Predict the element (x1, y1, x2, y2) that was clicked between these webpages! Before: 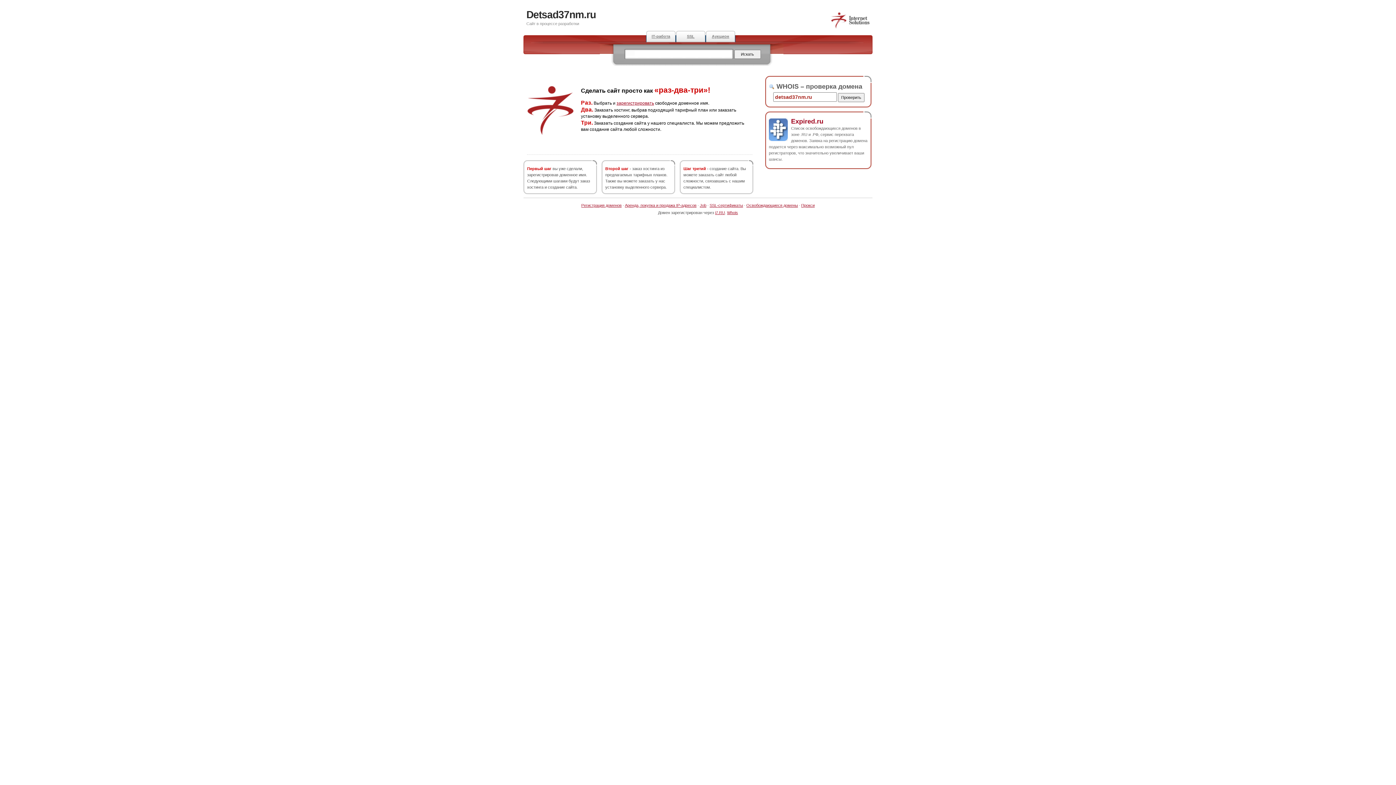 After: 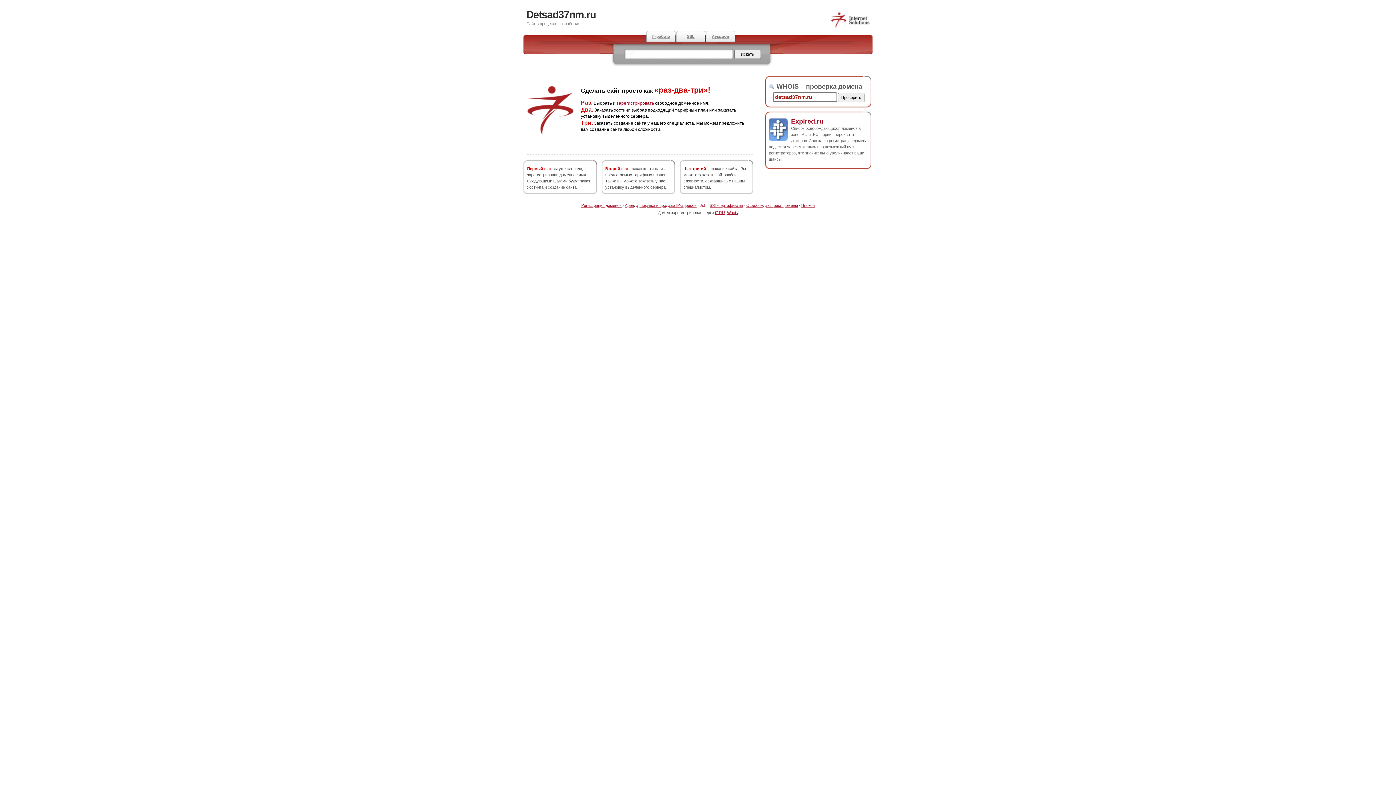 Action: bbox: (700, 203, 706, 207) label: Job